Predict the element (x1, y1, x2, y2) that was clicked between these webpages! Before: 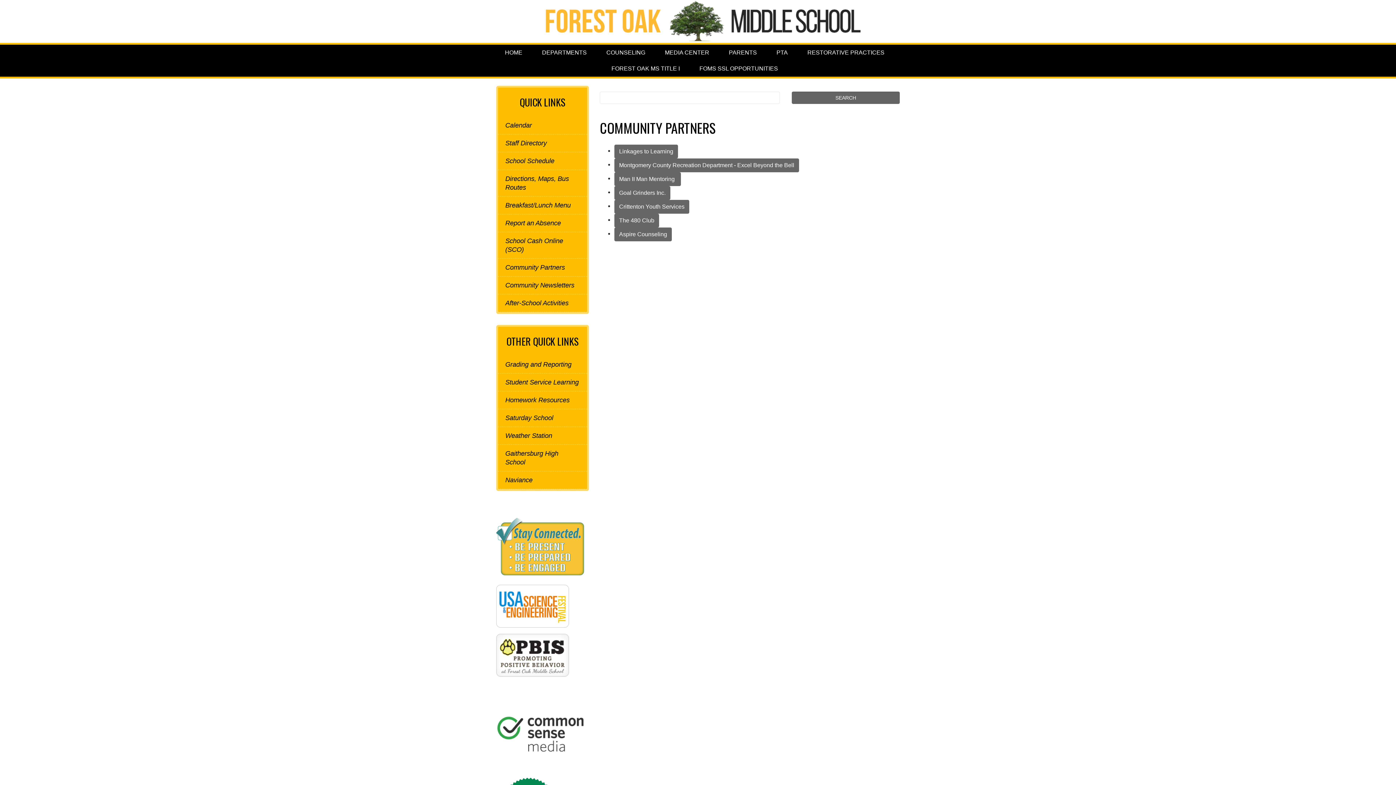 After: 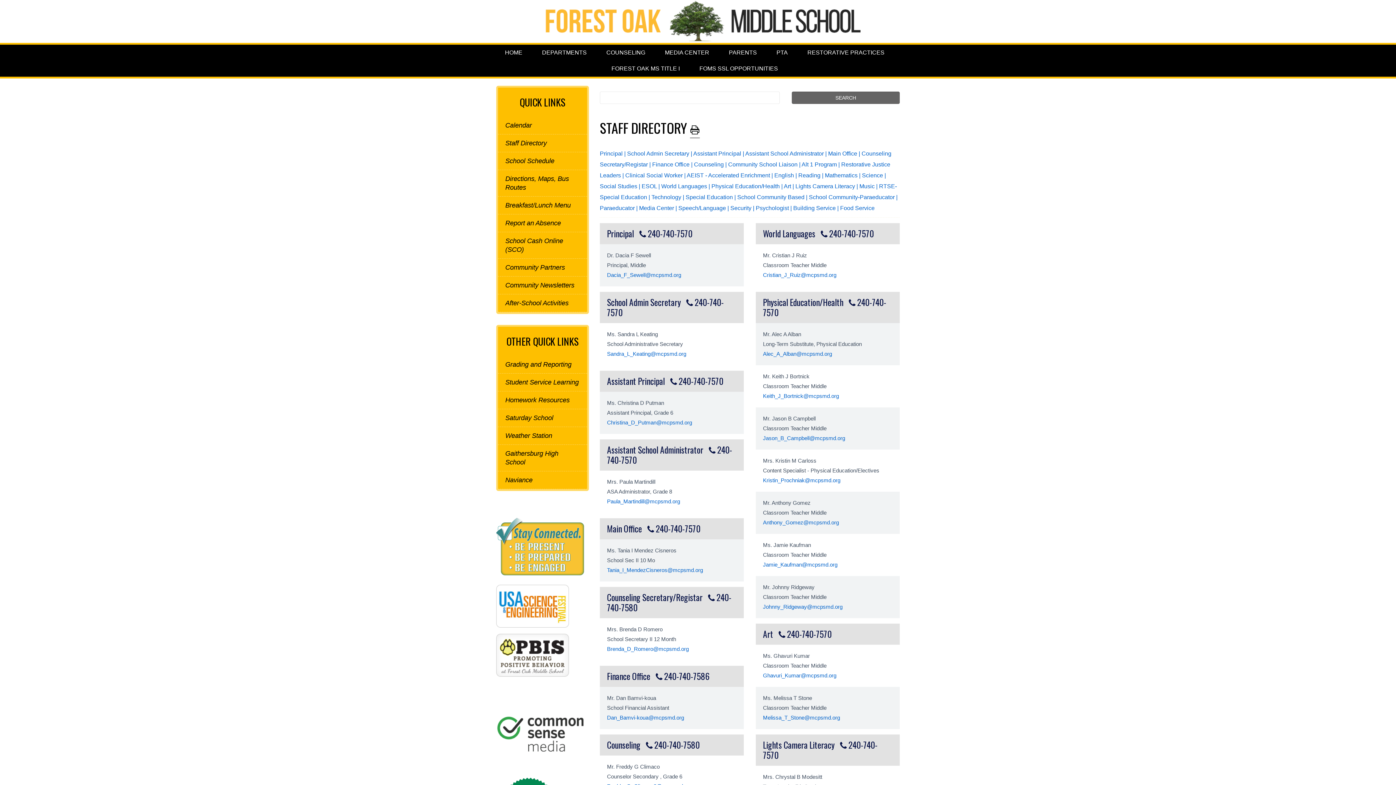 Action: label: Staff Directory bbox: (505, 134, 580, 152)